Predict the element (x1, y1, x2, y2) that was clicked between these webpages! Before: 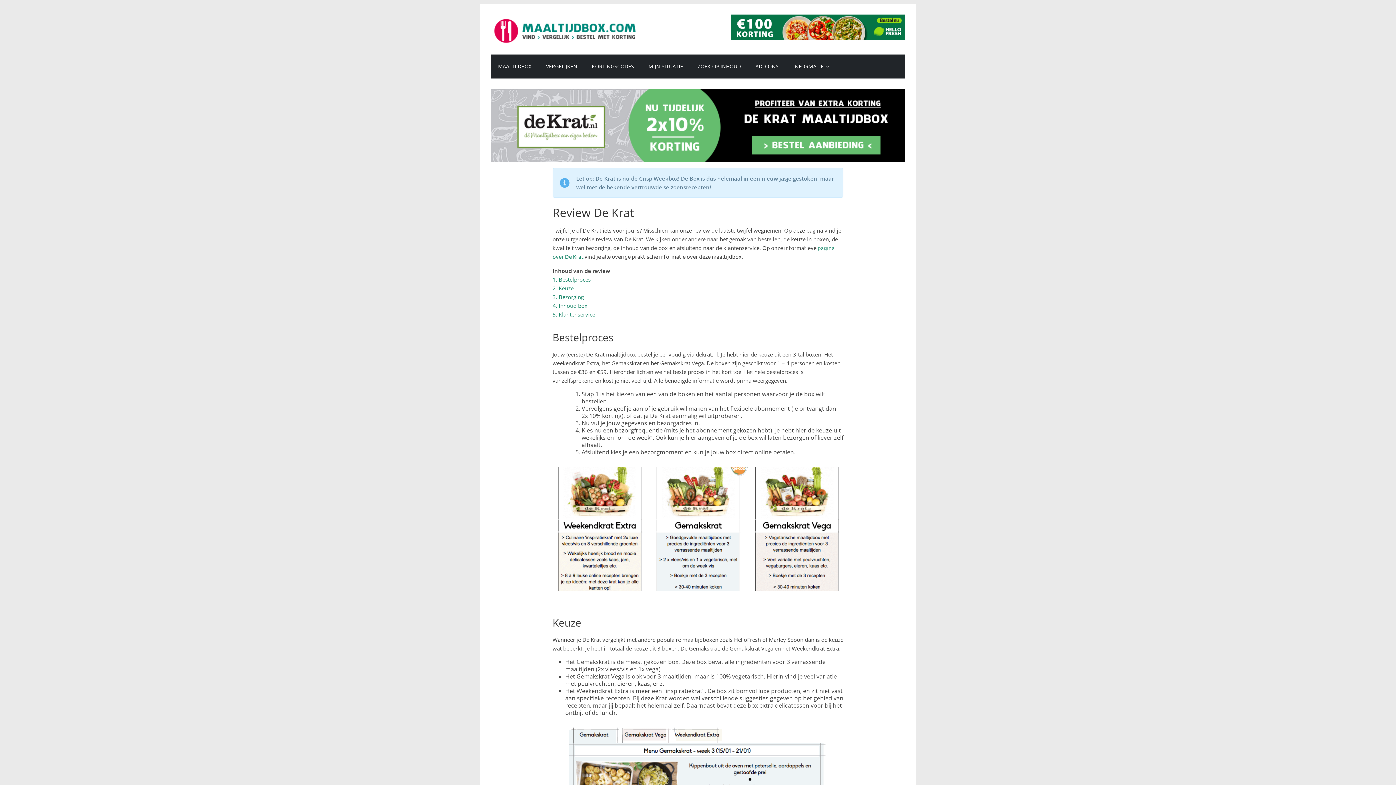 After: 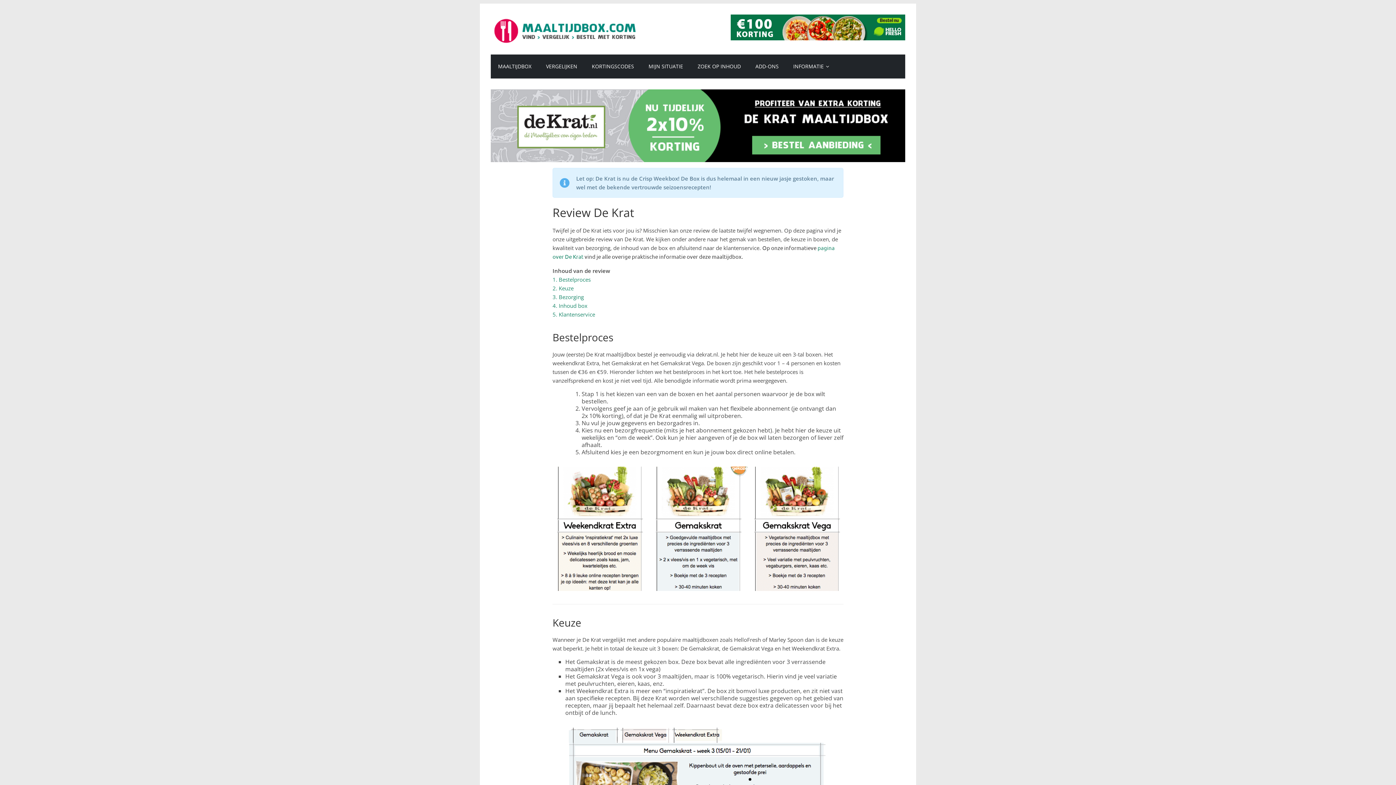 Action: bbox: (730, 15, 905, 22)